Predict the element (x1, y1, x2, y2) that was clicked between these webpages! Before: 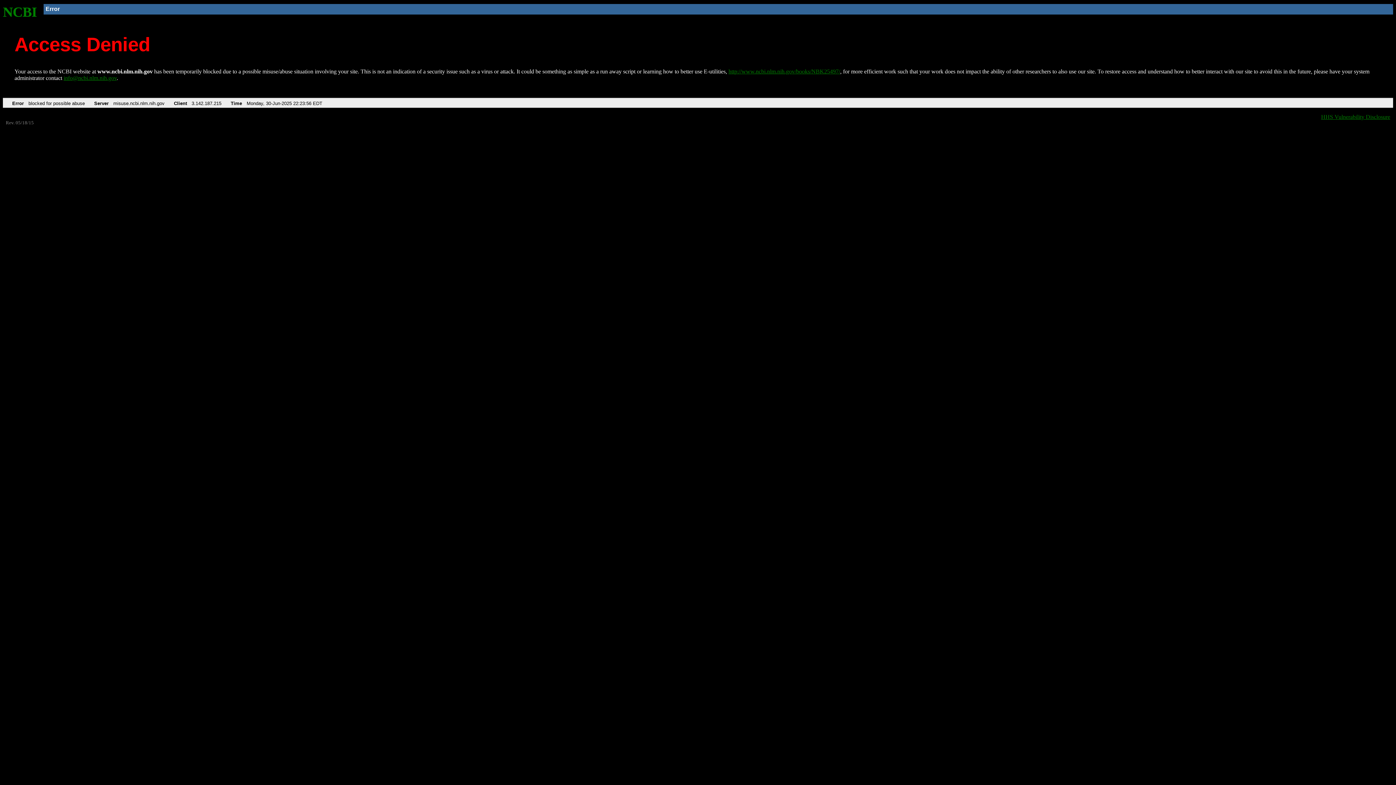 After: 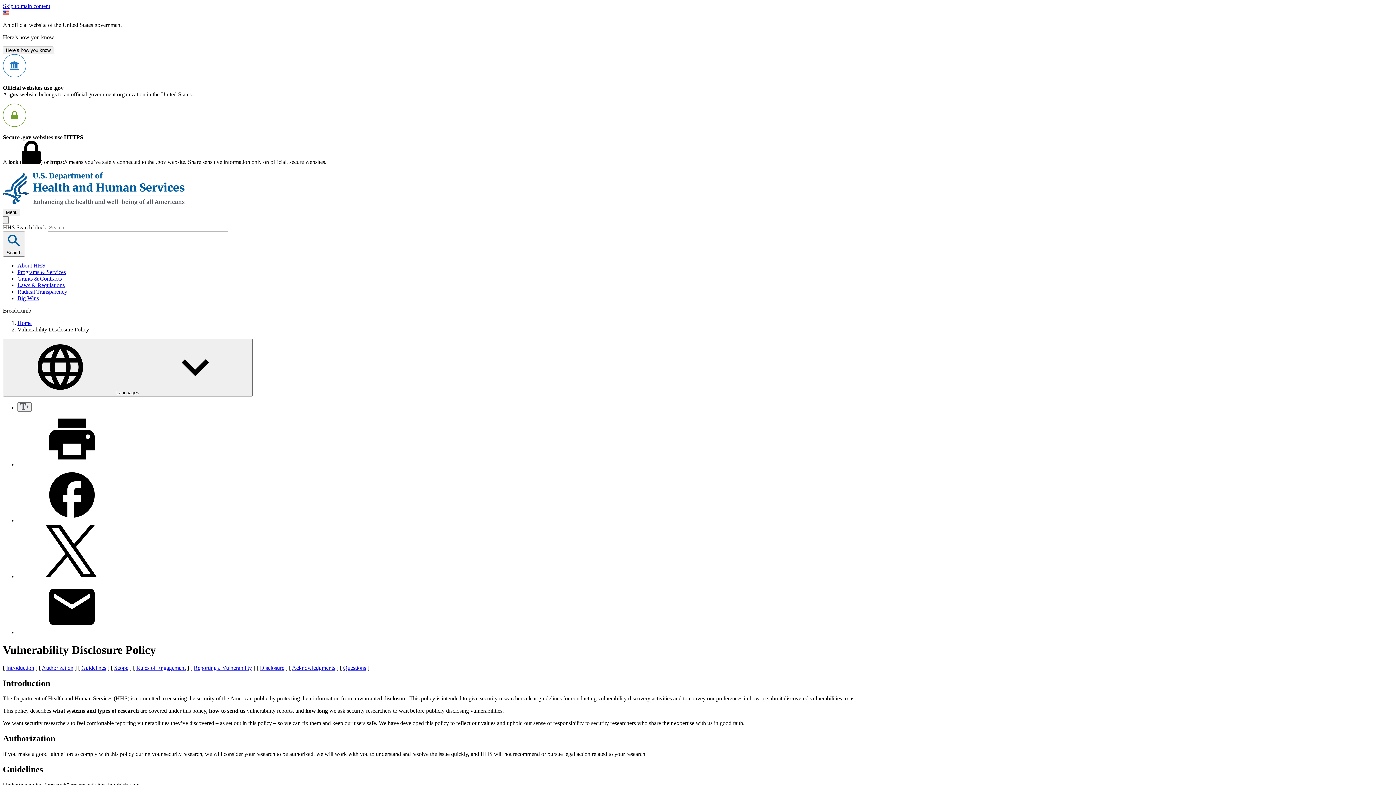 Action: bbox: (1321, 113, 1390, 119) label: HHS Vulnerability Disclosure